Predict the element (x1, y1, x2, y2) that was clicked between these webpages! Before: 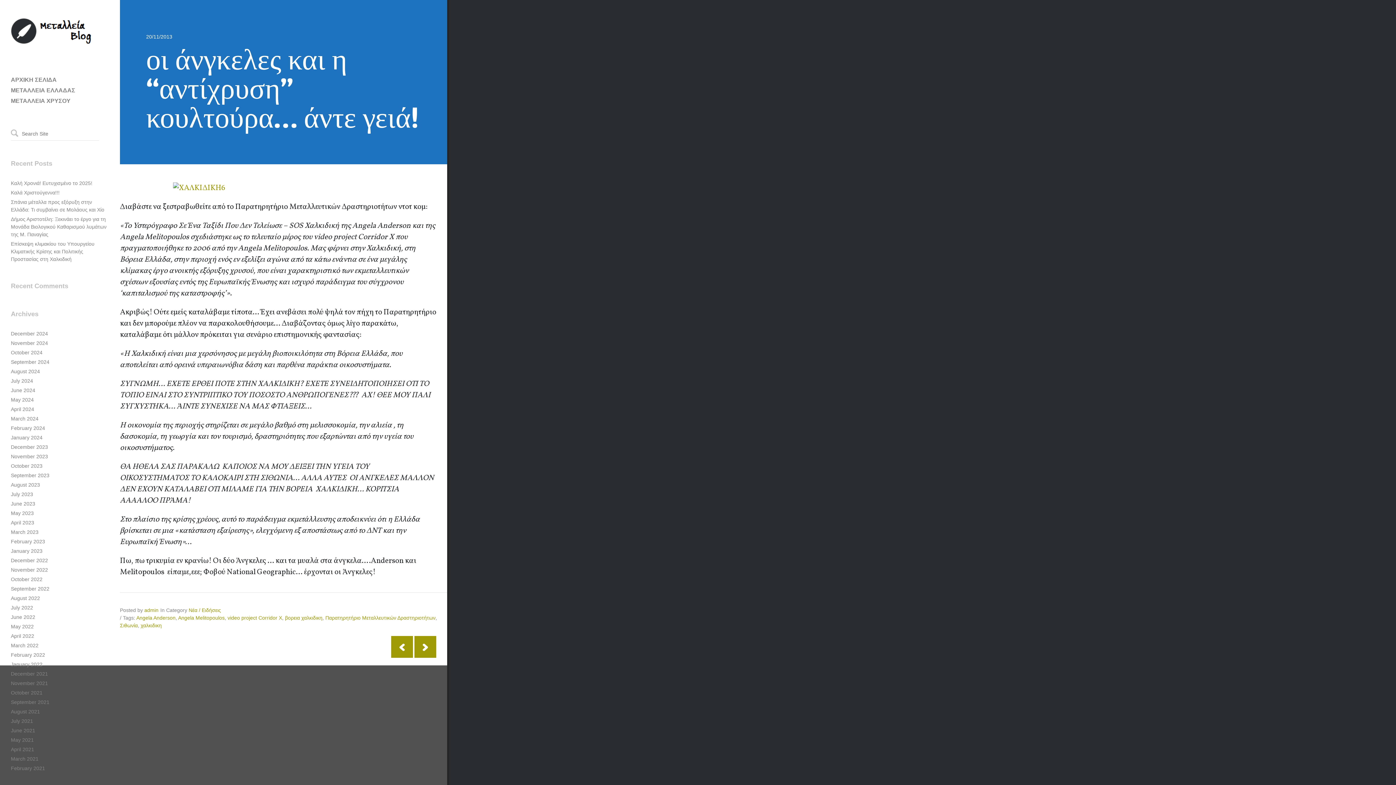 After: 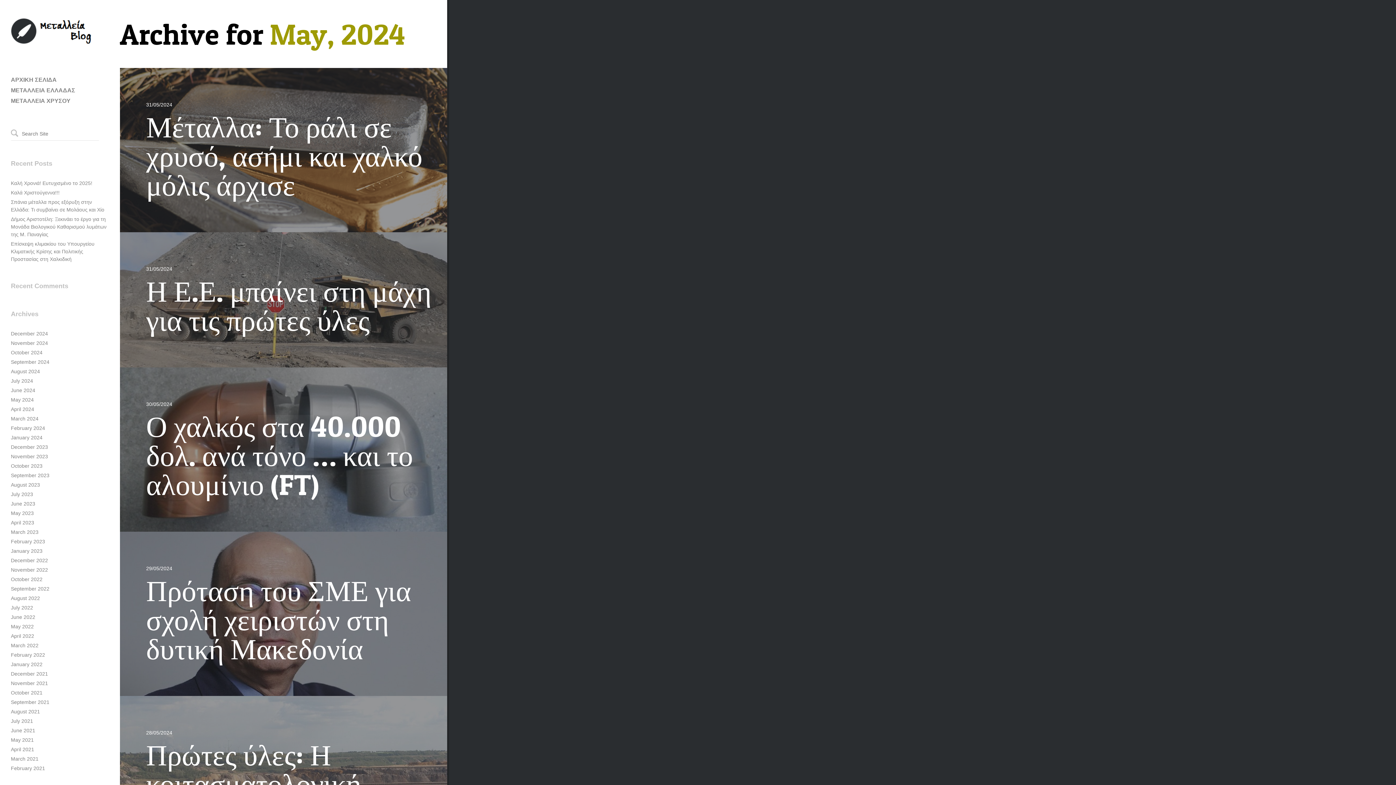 Action: label: May 2024 bbox: (10, 397, 33, 402)